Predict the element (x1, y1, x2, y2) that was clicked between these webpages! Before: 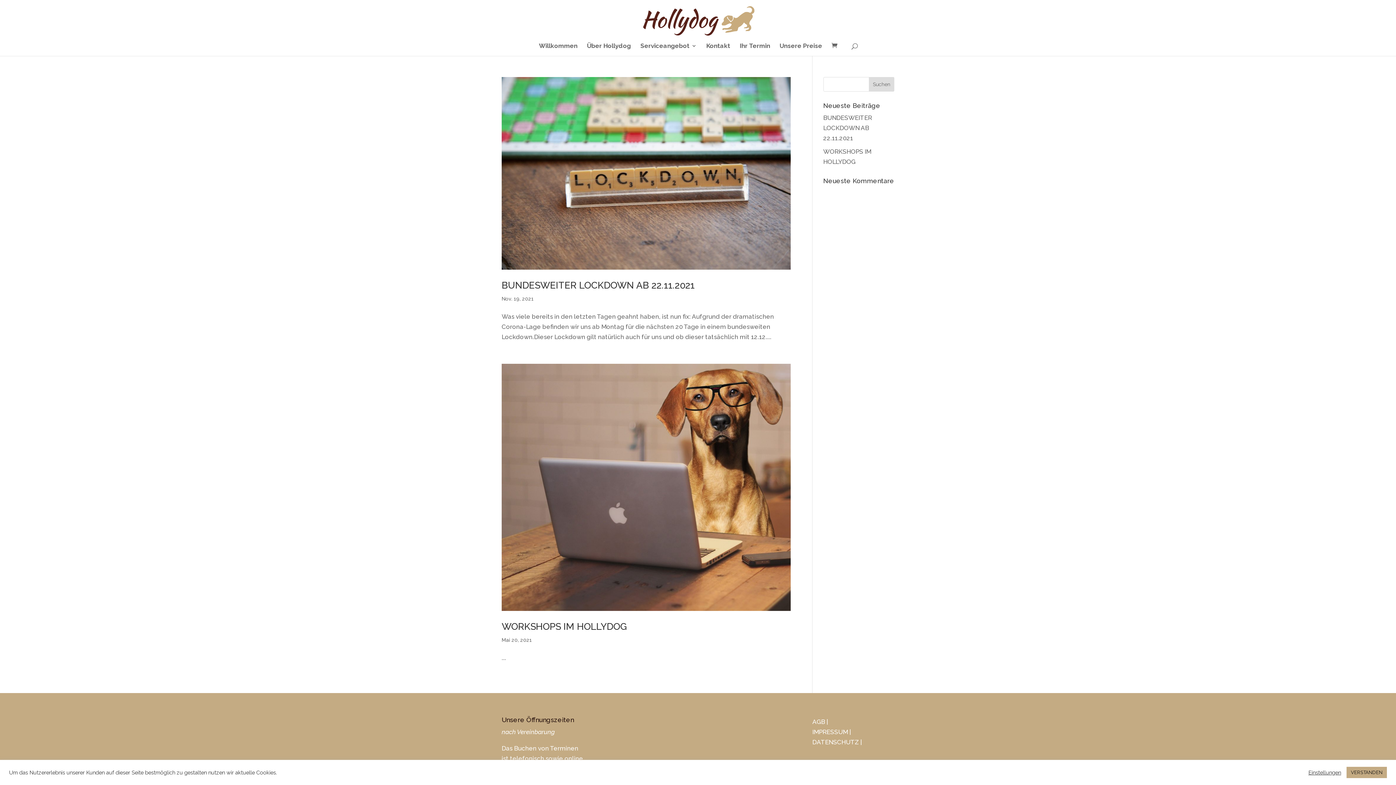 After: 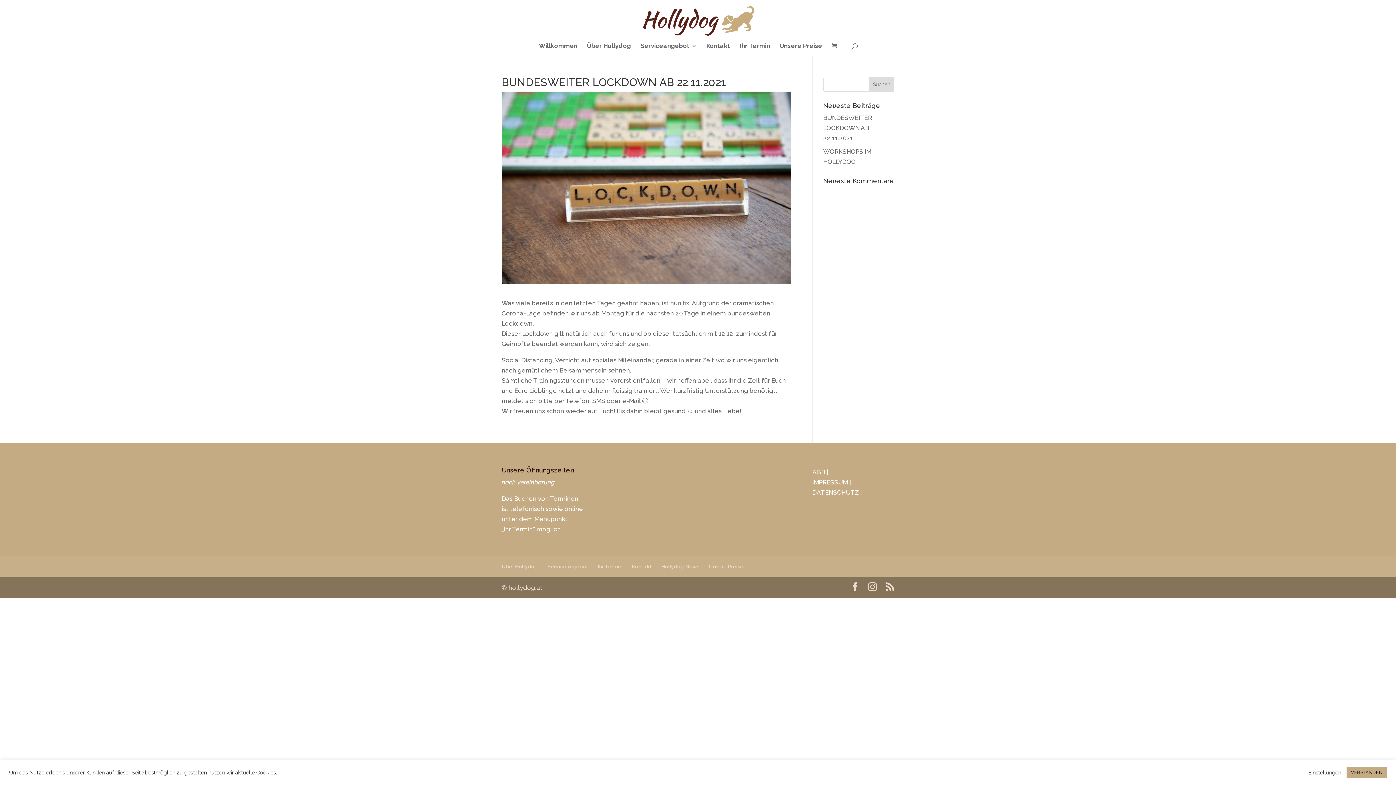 Action: label: BUNDESWEITER LOCKDOWN AB 22.11.2021 bbox: (501, 279, 694, 290)